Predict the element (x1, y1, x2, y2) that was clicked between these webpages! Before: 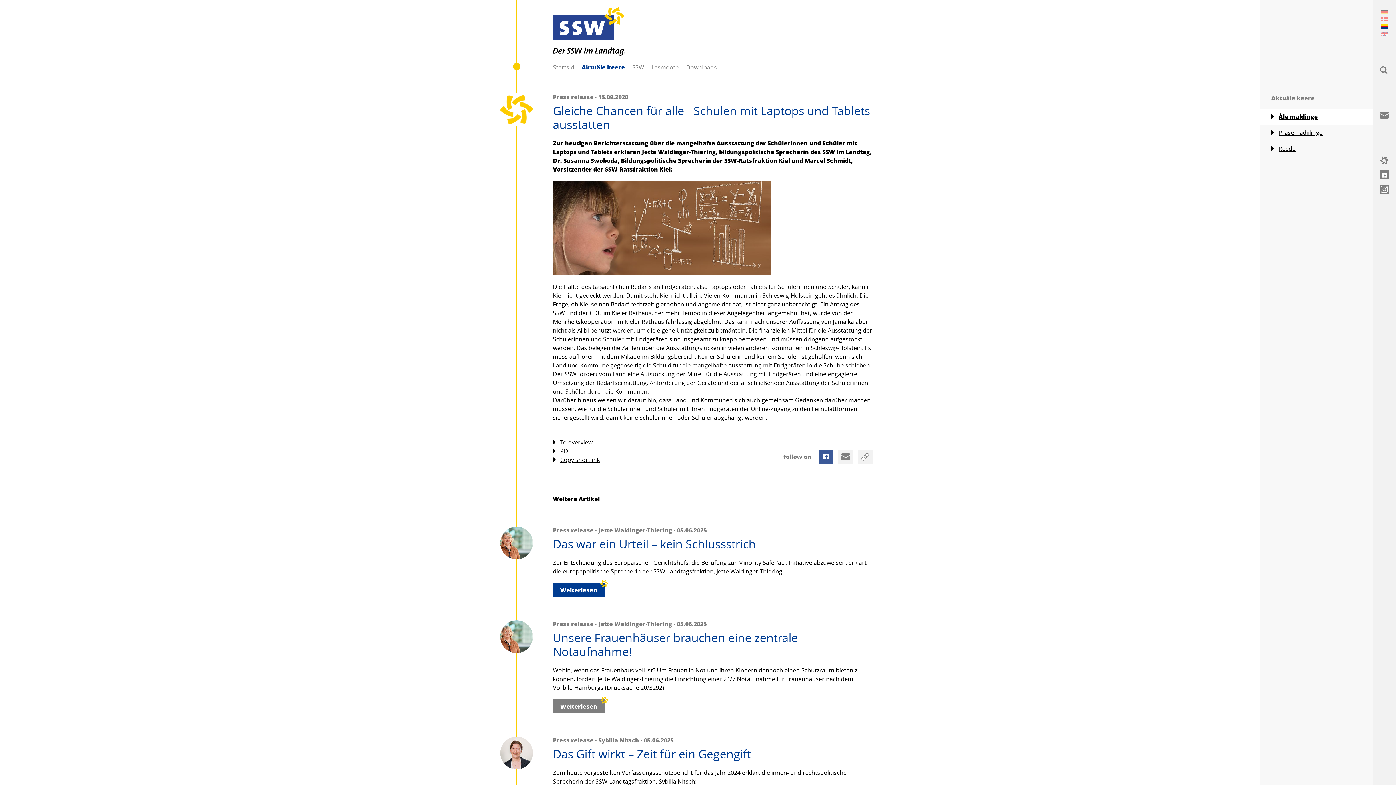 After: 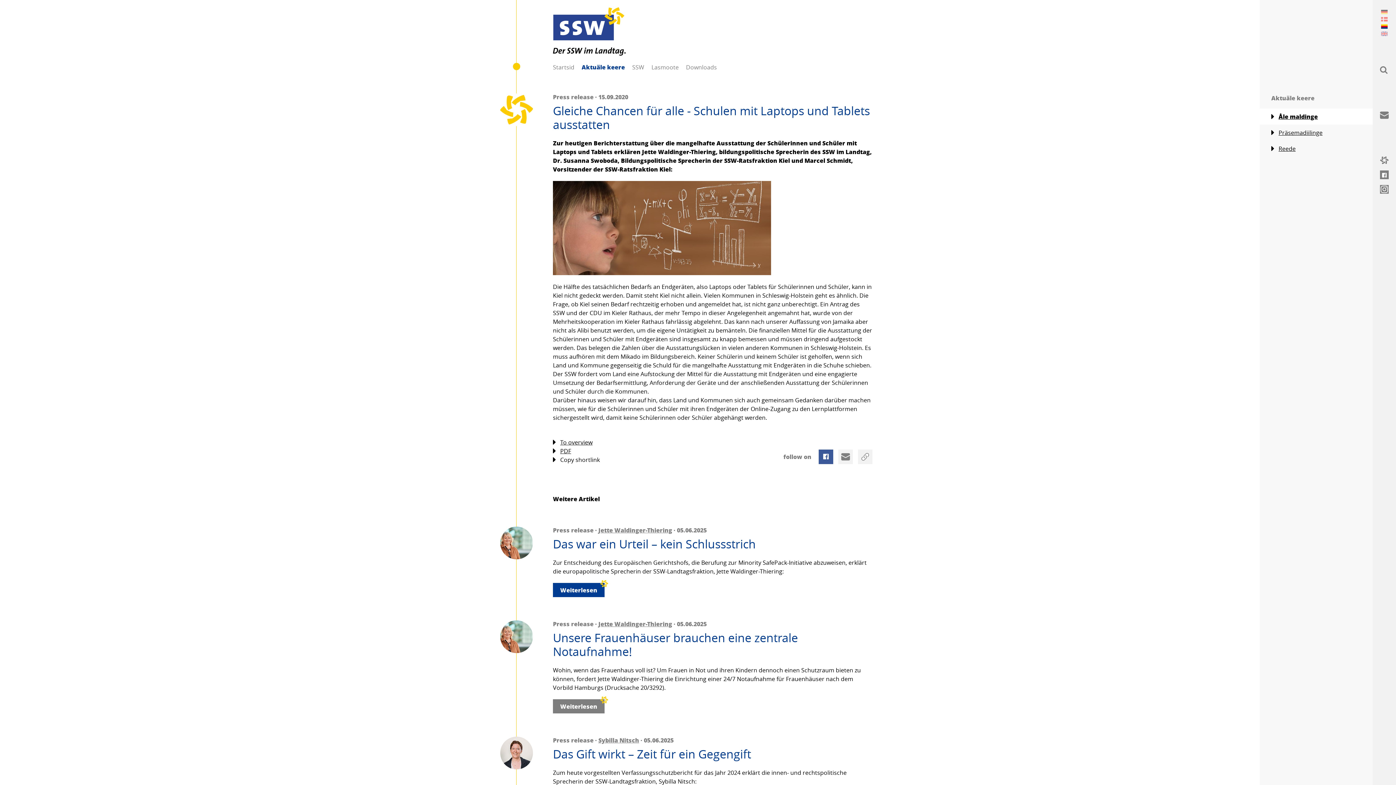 Action: label: Copy shortlink bbox: (553, 455, 600, 464)